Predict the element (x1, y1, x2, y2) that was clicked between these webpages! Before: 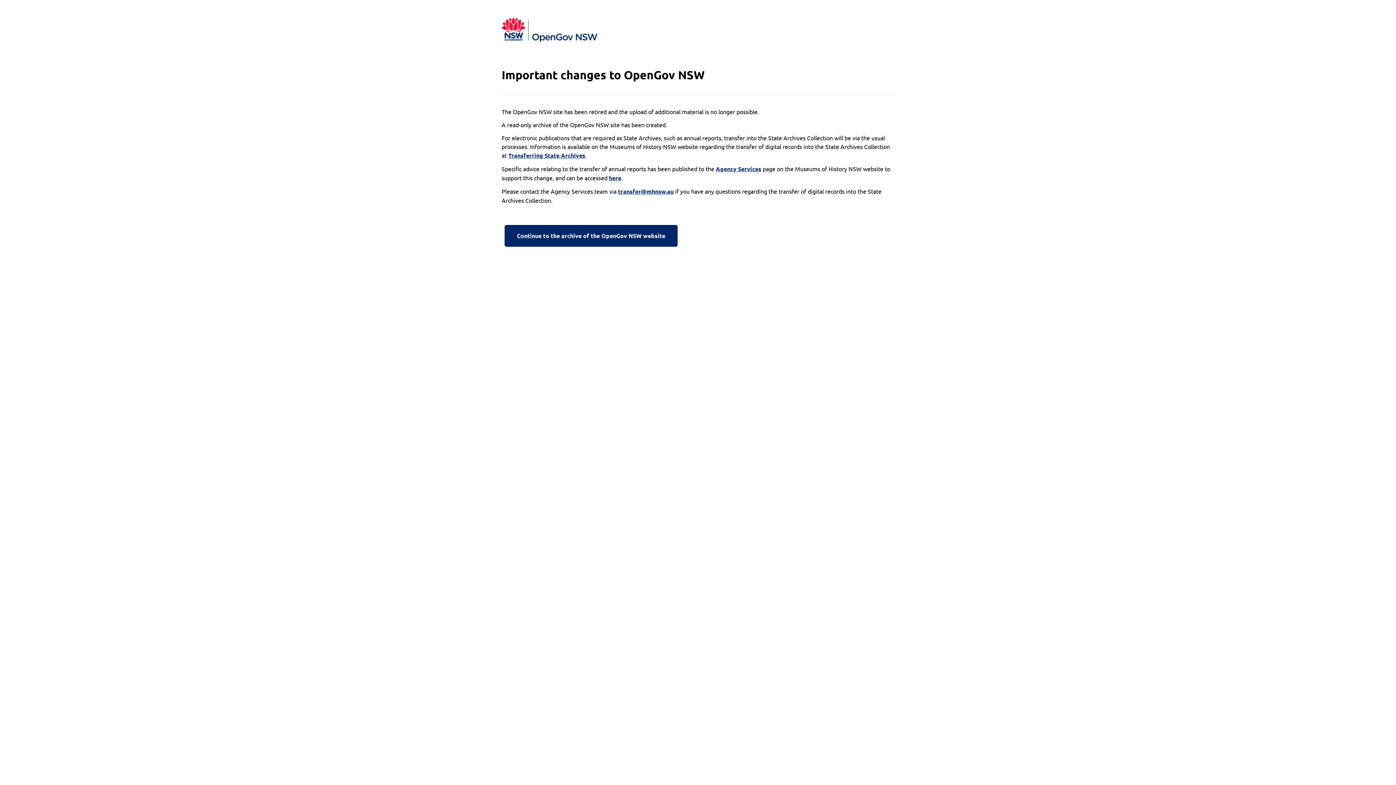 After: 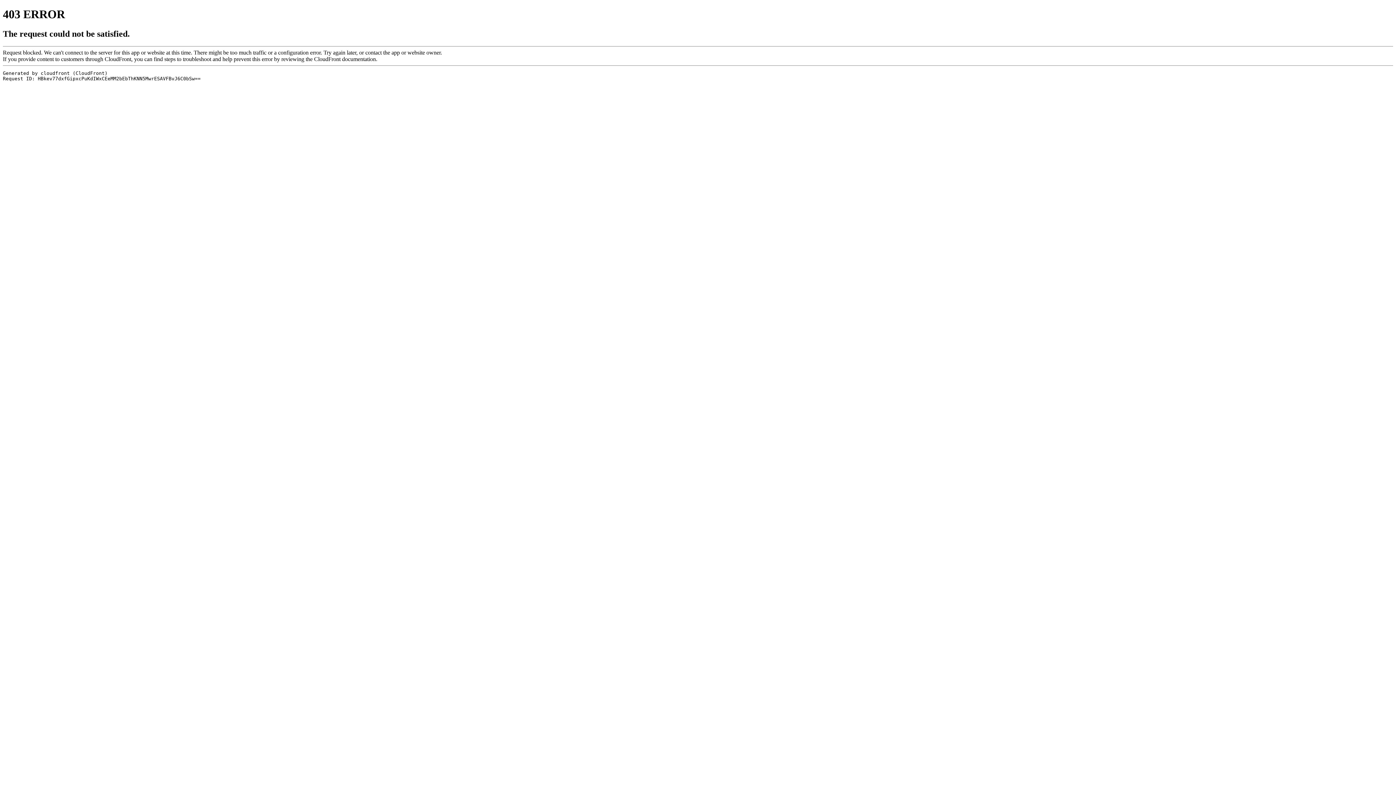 Action: bbox: (609, 173, 621, 182) label: here